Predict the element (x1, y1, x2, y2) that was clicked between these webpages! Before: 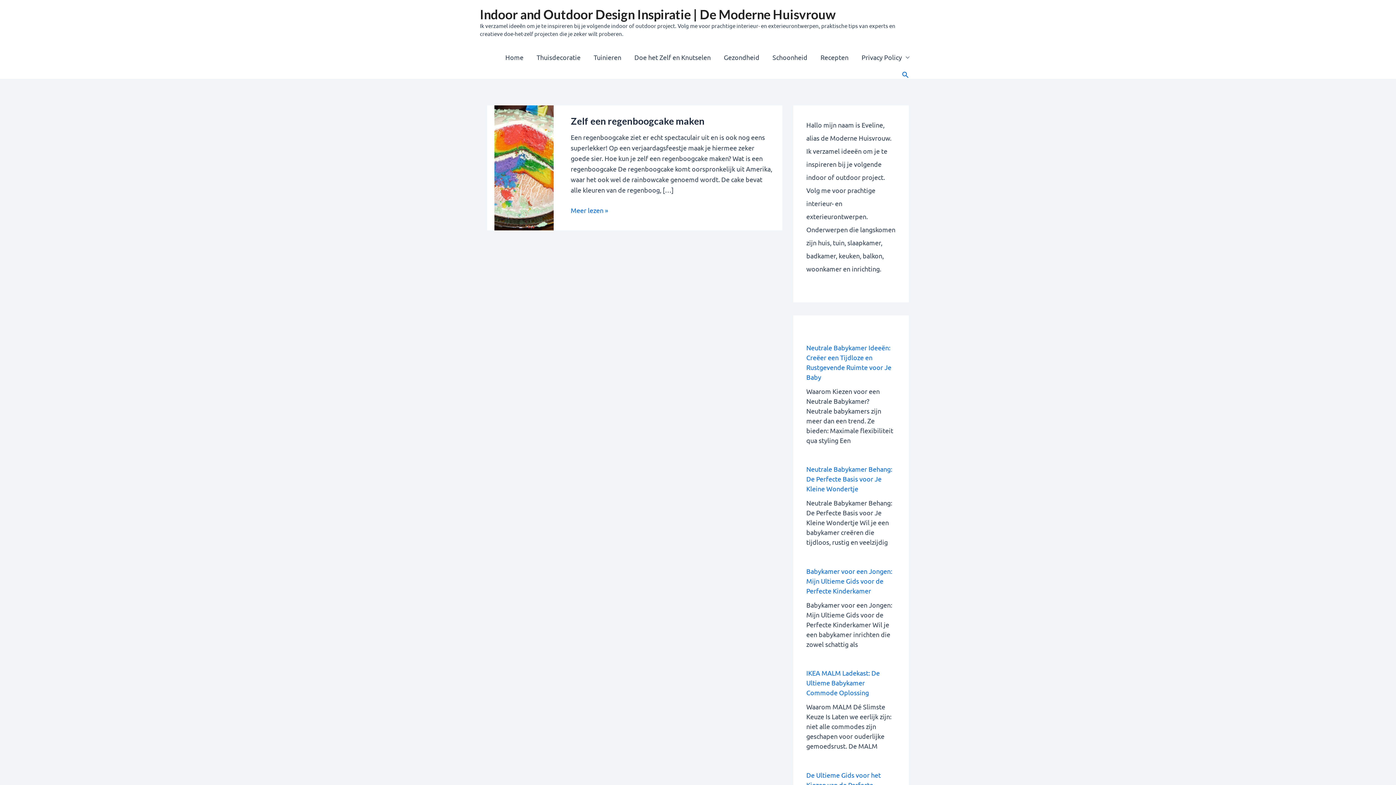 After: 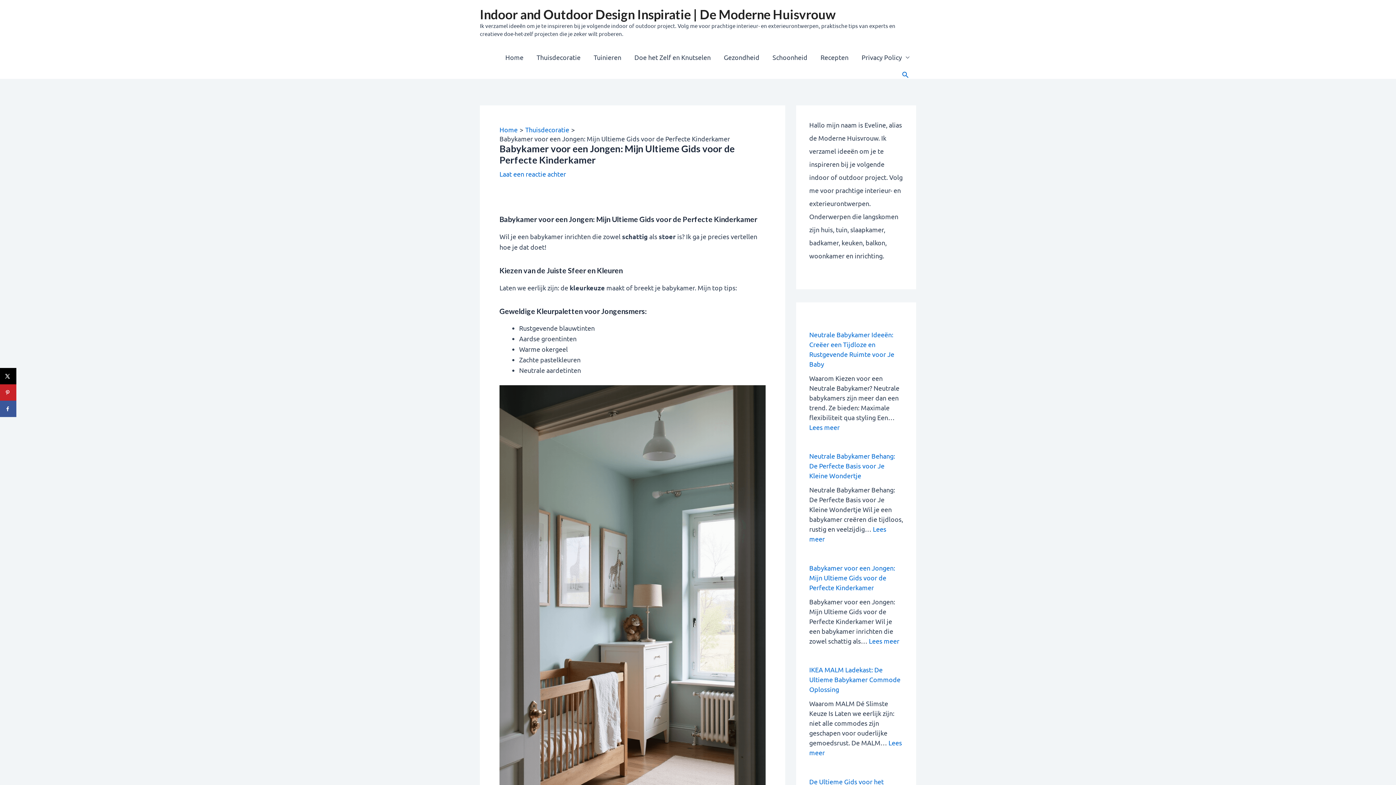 Action: bbox: (806, 567, 892, 594) label: Babykamer voor een Jongen: Mijn Ultieme Gids voor de Perfecte Kinderkamer